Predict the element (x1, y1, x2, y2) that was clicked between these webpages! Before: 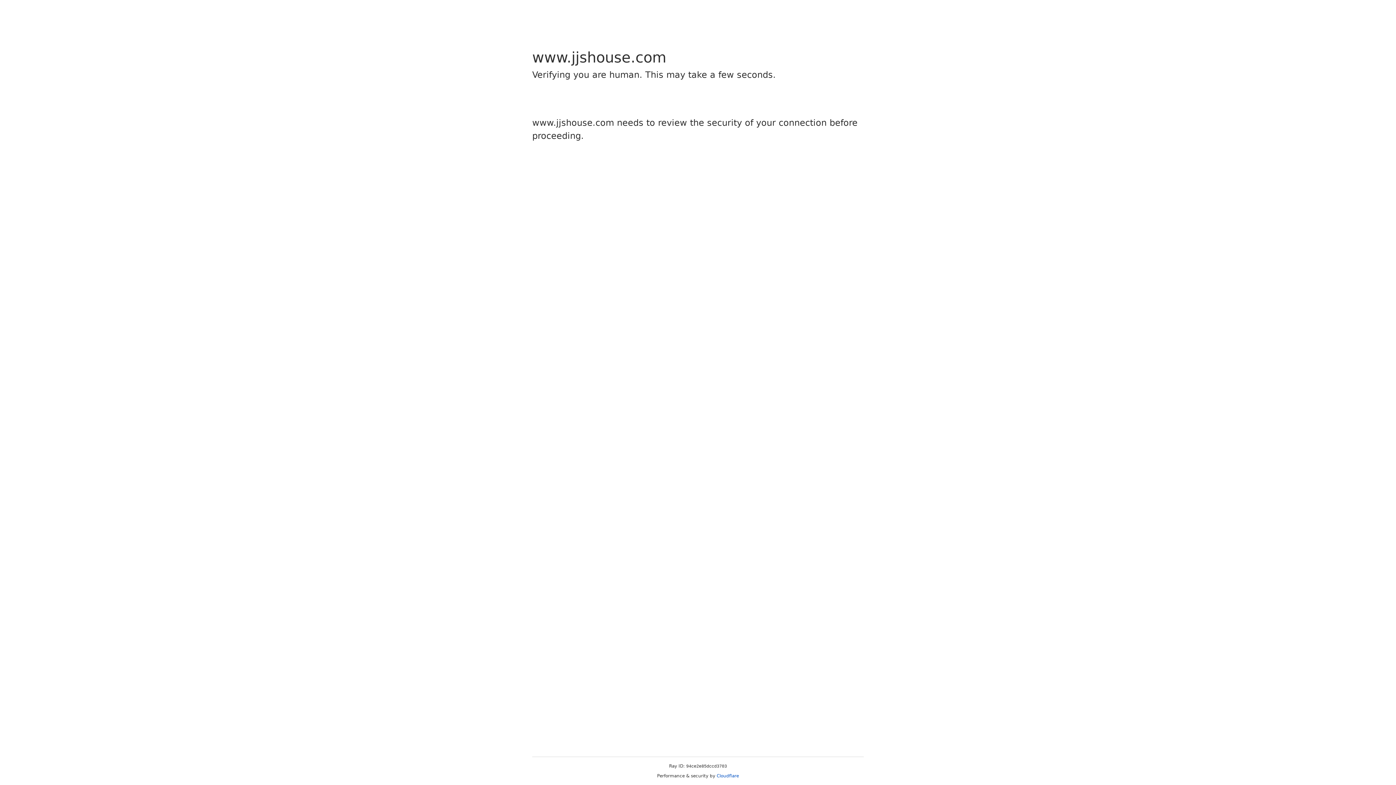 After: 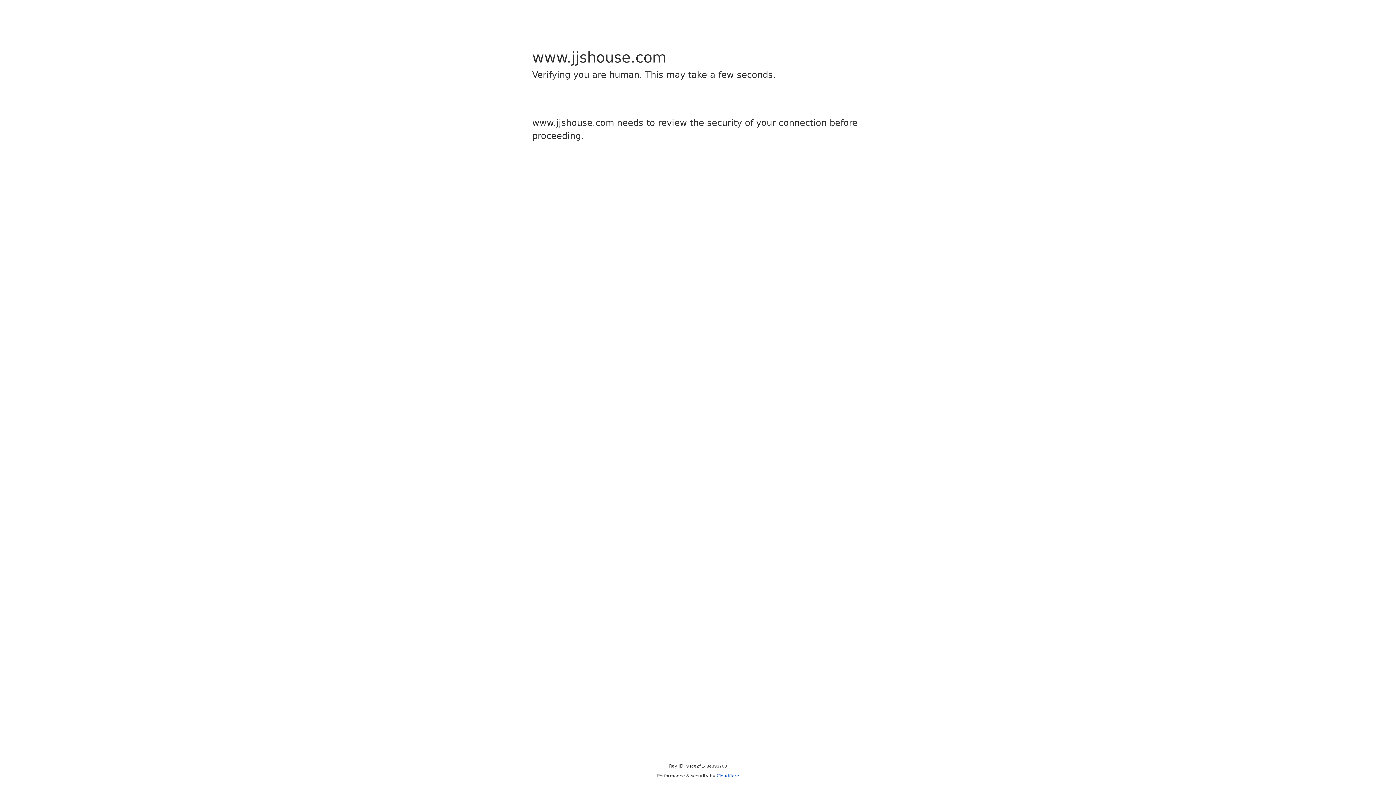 Action: bbox: (716, 773, 739, 778) label: Cloudflare